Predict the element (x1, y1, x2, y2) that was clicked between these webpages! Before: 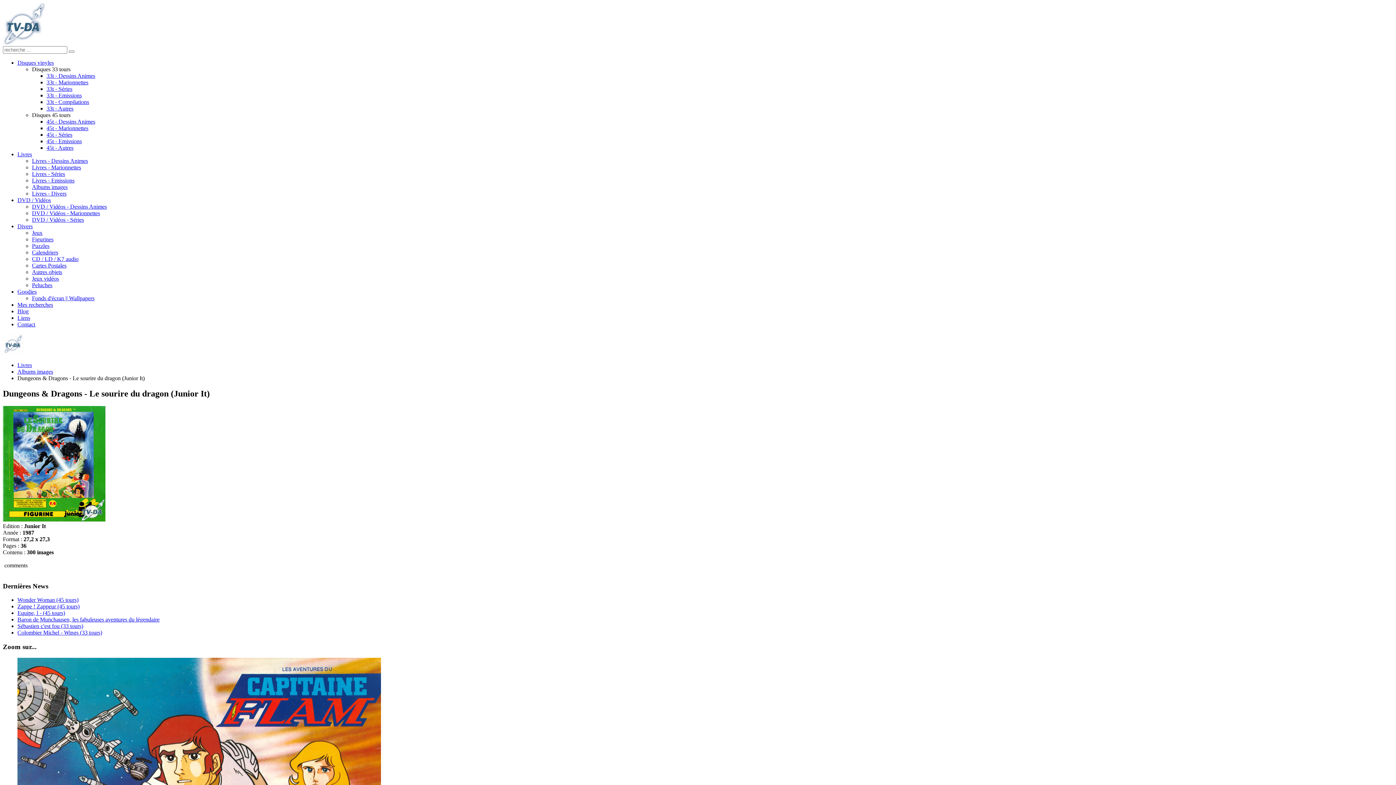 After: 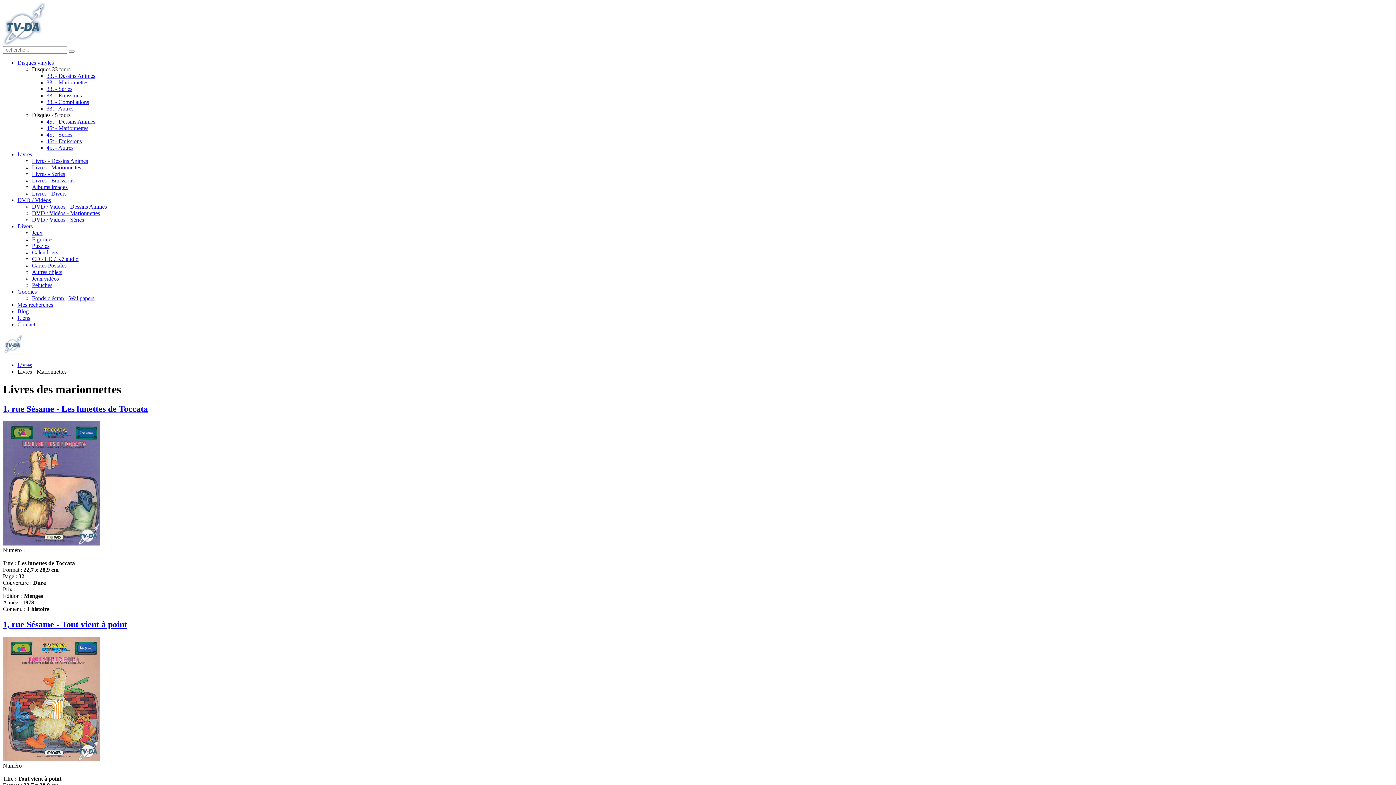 Action: bbox: (32, 164, 81, 170) label: Livres - Marionnettes